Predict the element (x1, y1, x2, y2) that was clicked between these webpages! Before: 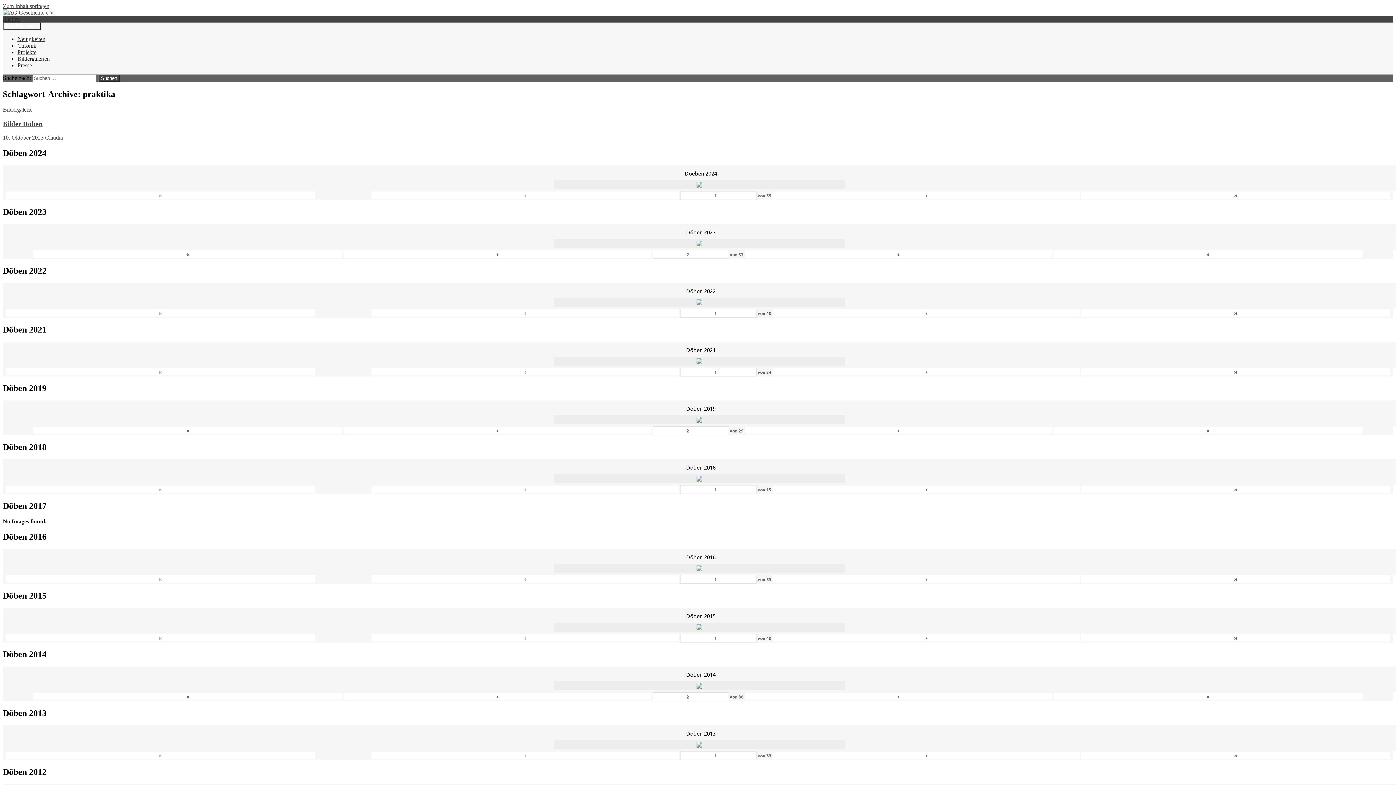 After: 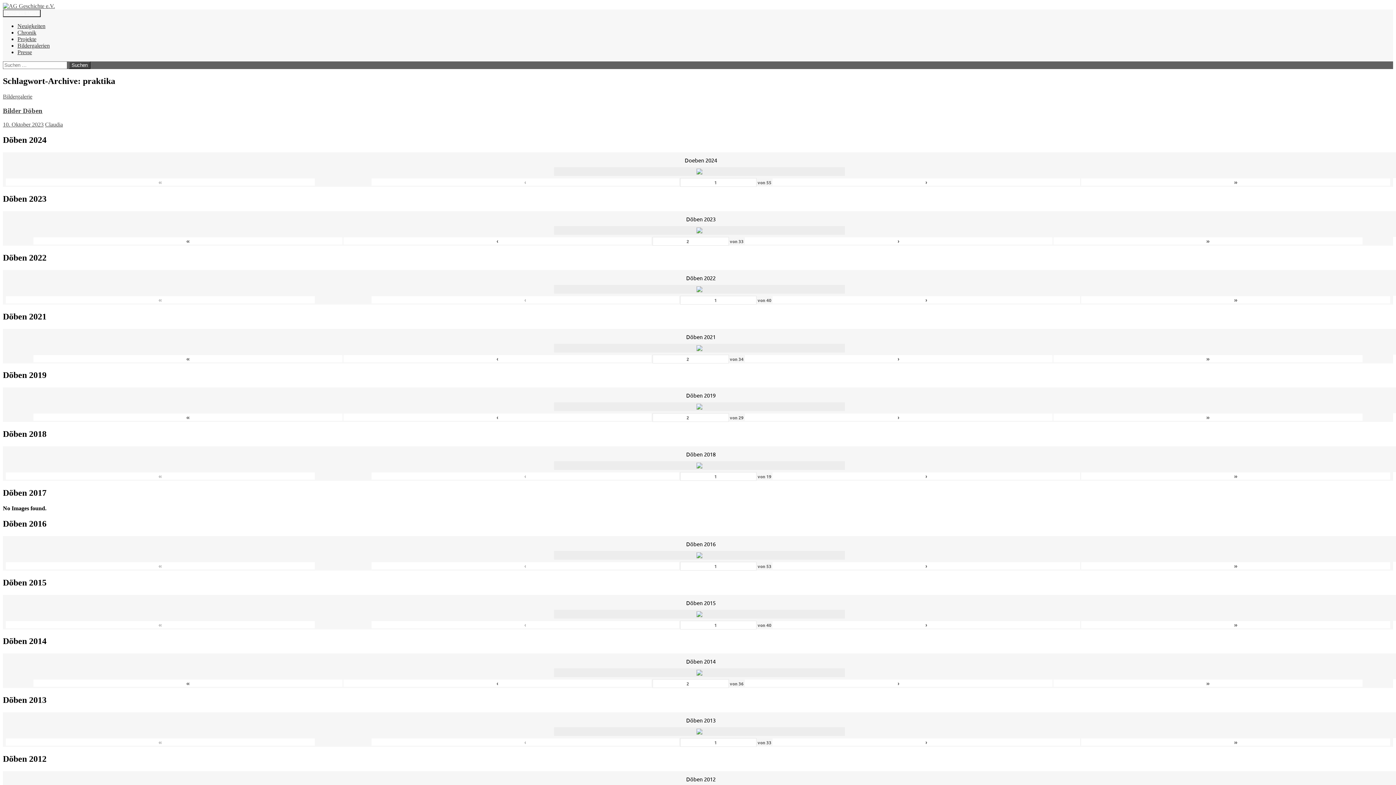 Action: bbox: (772, 368, 1080, 375) label: ›